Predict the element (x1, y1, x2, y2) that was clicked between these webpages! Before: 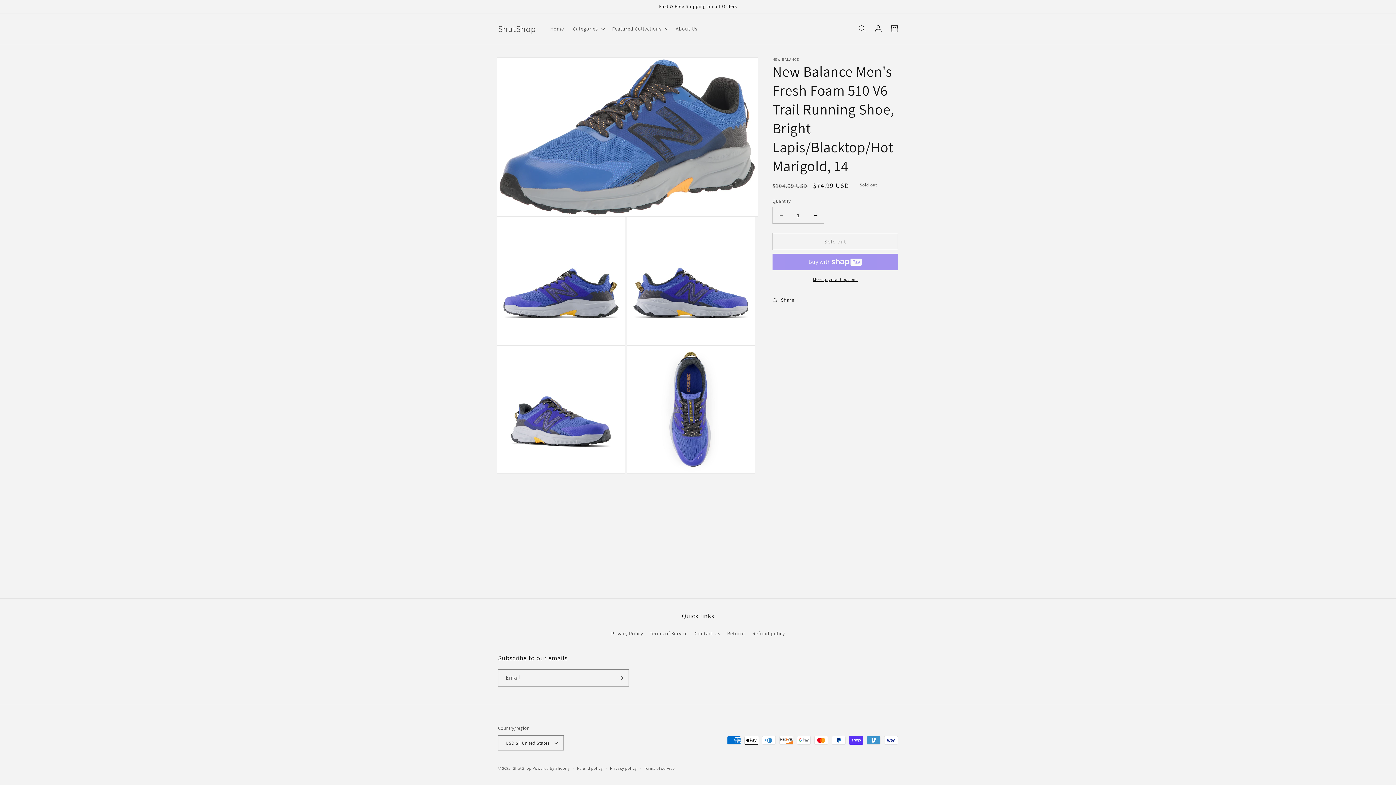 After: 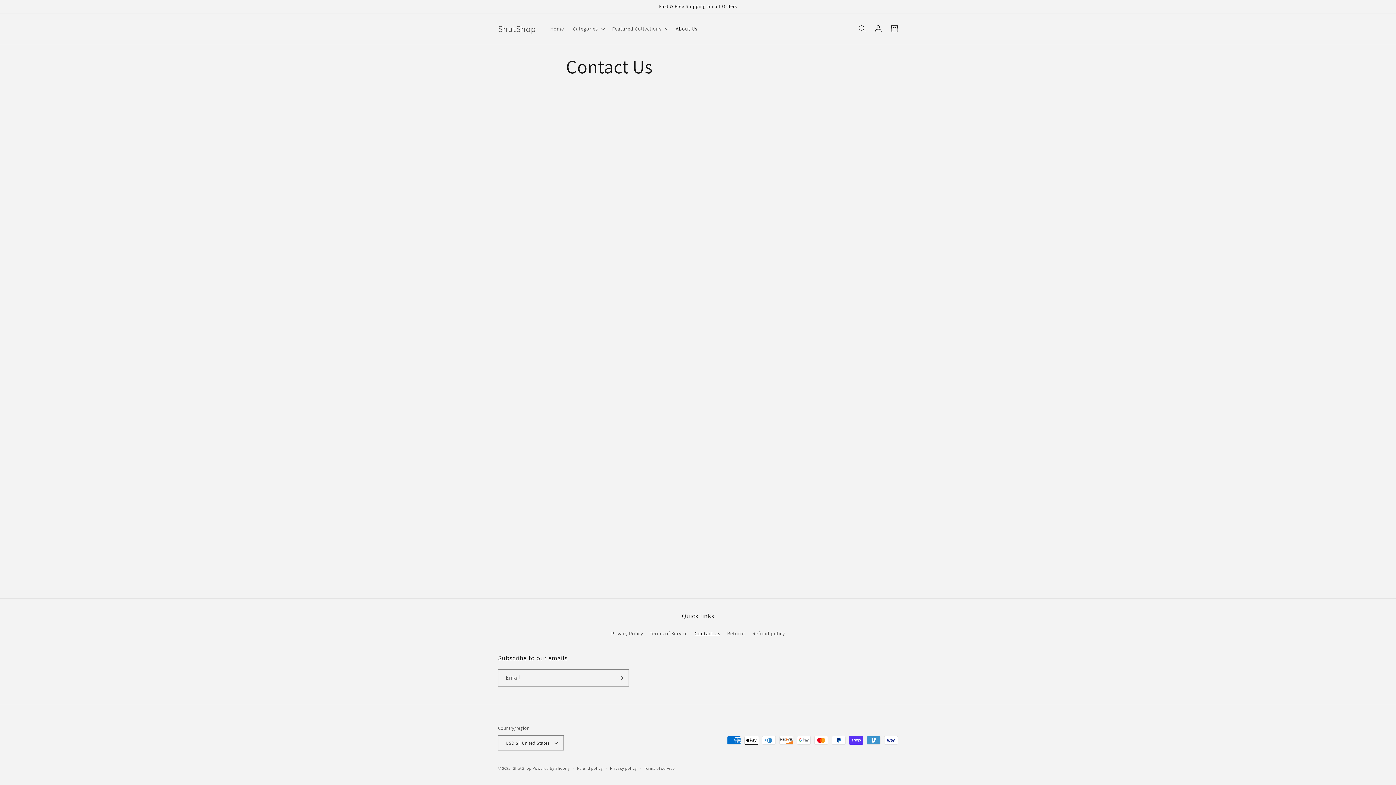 Action: bbox: (694, 627, 720, 640) label: Contact Us